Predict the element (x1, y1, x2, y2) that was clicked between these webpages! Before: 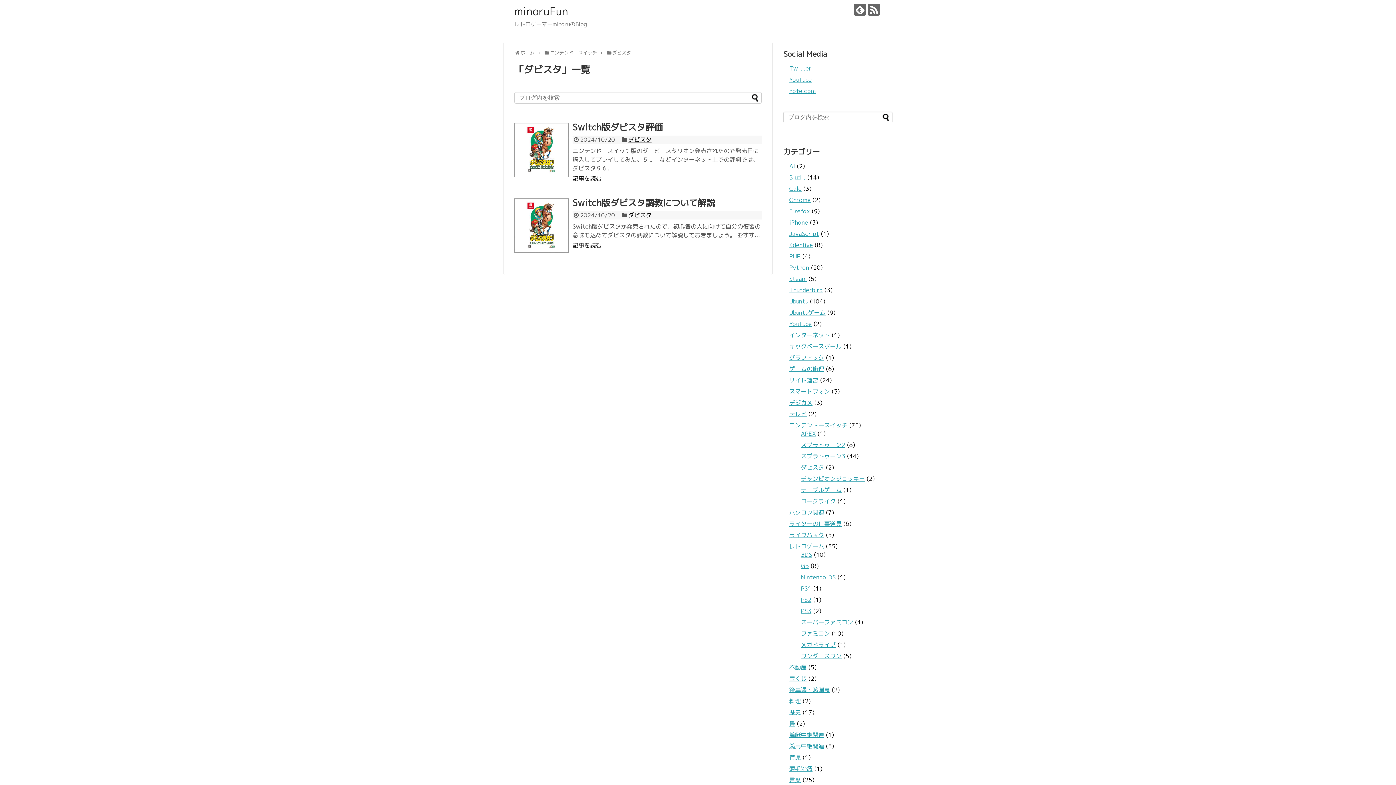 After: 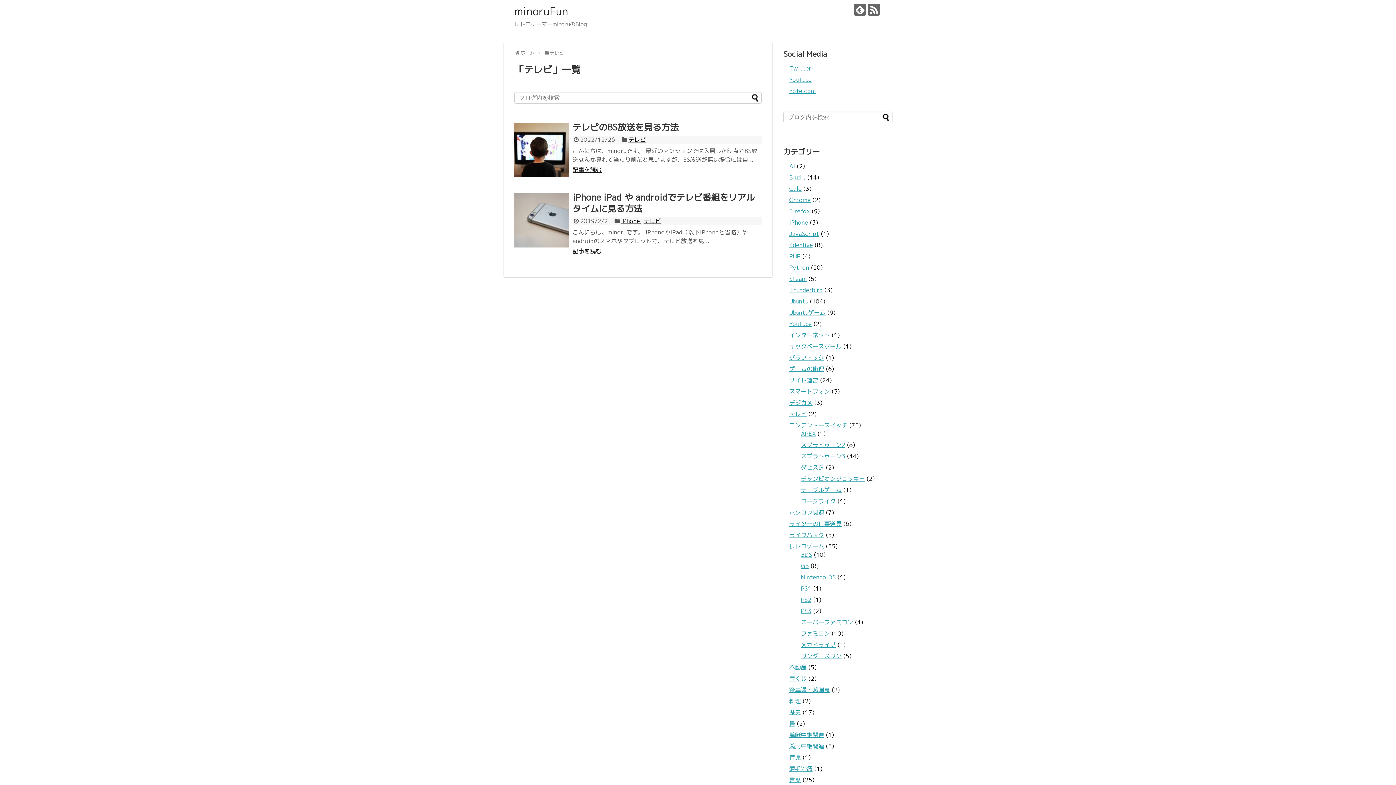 Action: label: テレビ bbox: (789, 410, 806, 418)